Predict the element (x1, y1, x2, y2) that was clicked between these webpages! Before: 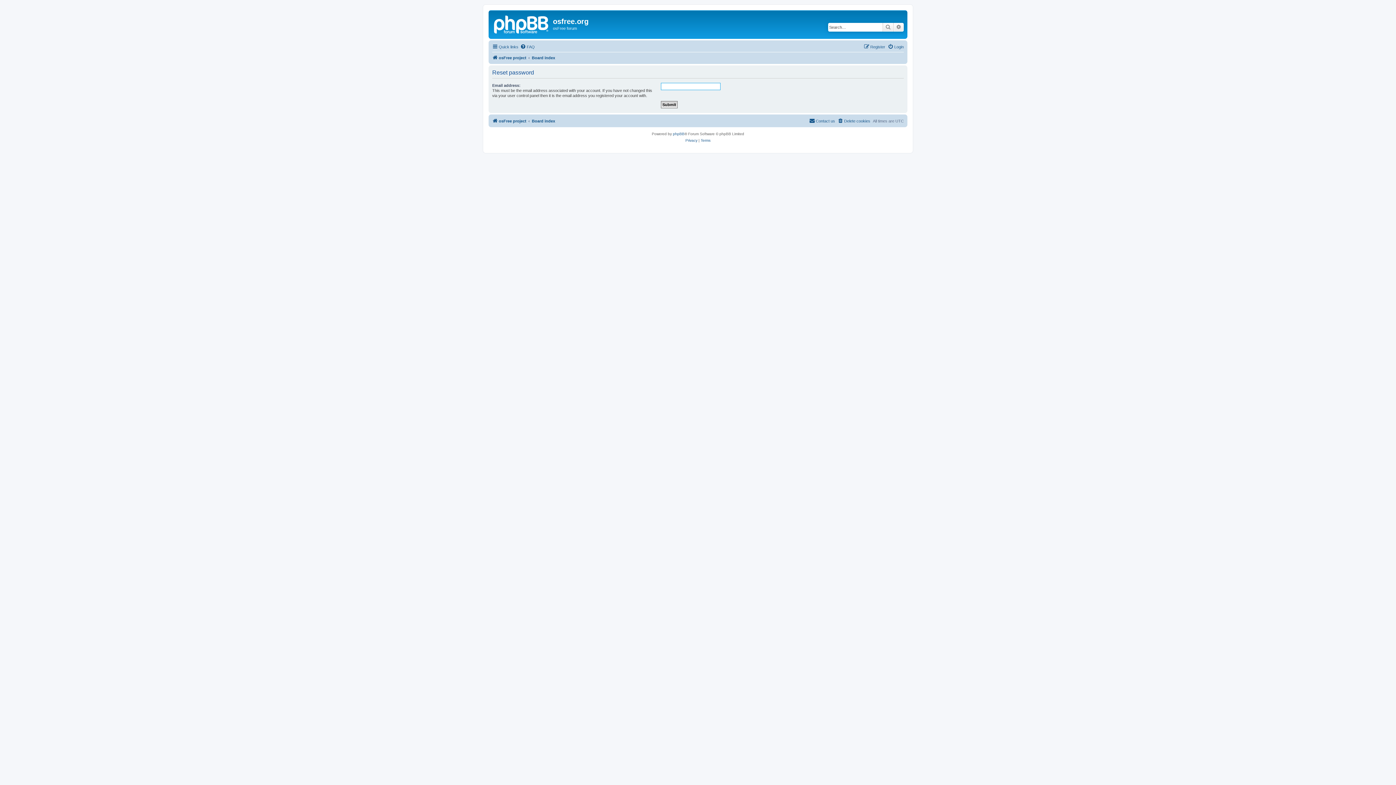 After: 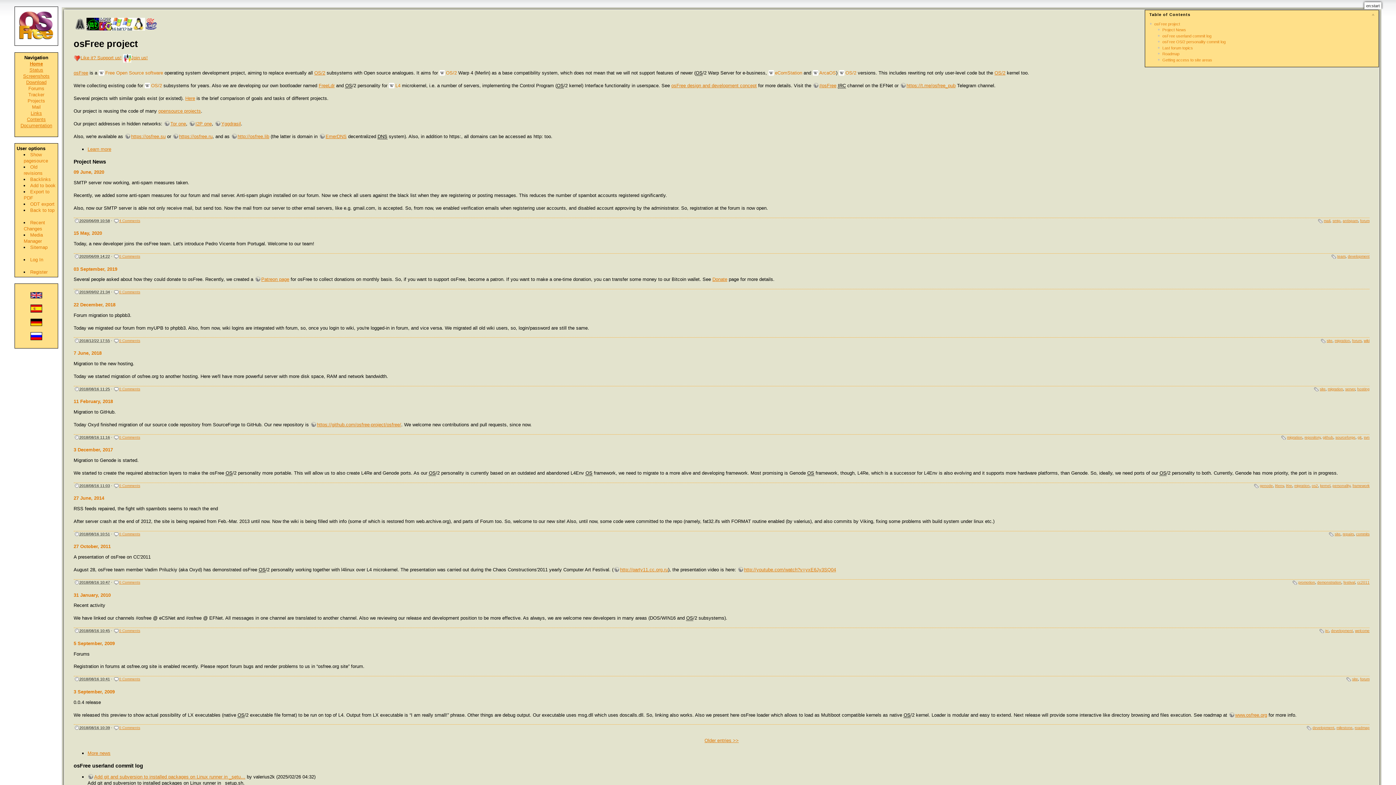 Action: bbox: (490, 12, 553, 35)